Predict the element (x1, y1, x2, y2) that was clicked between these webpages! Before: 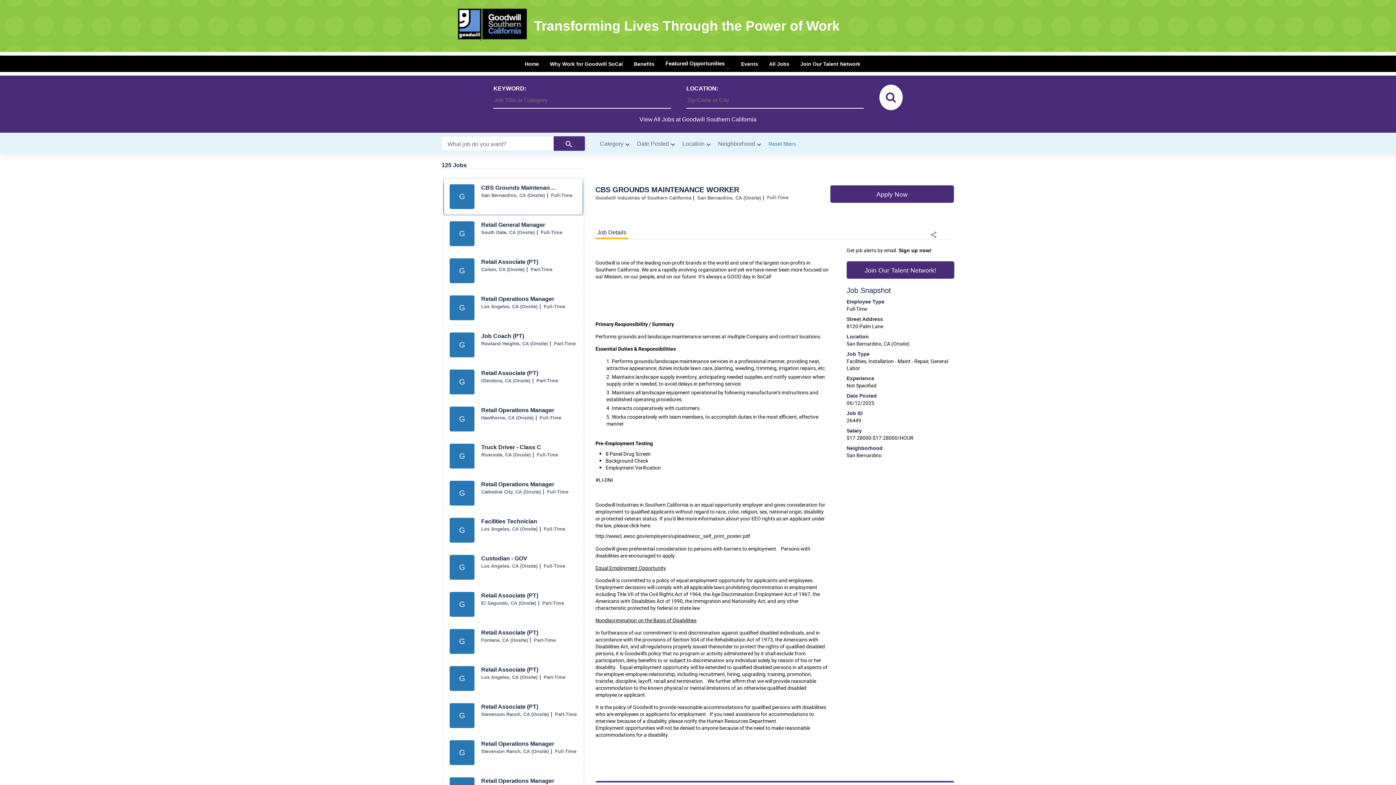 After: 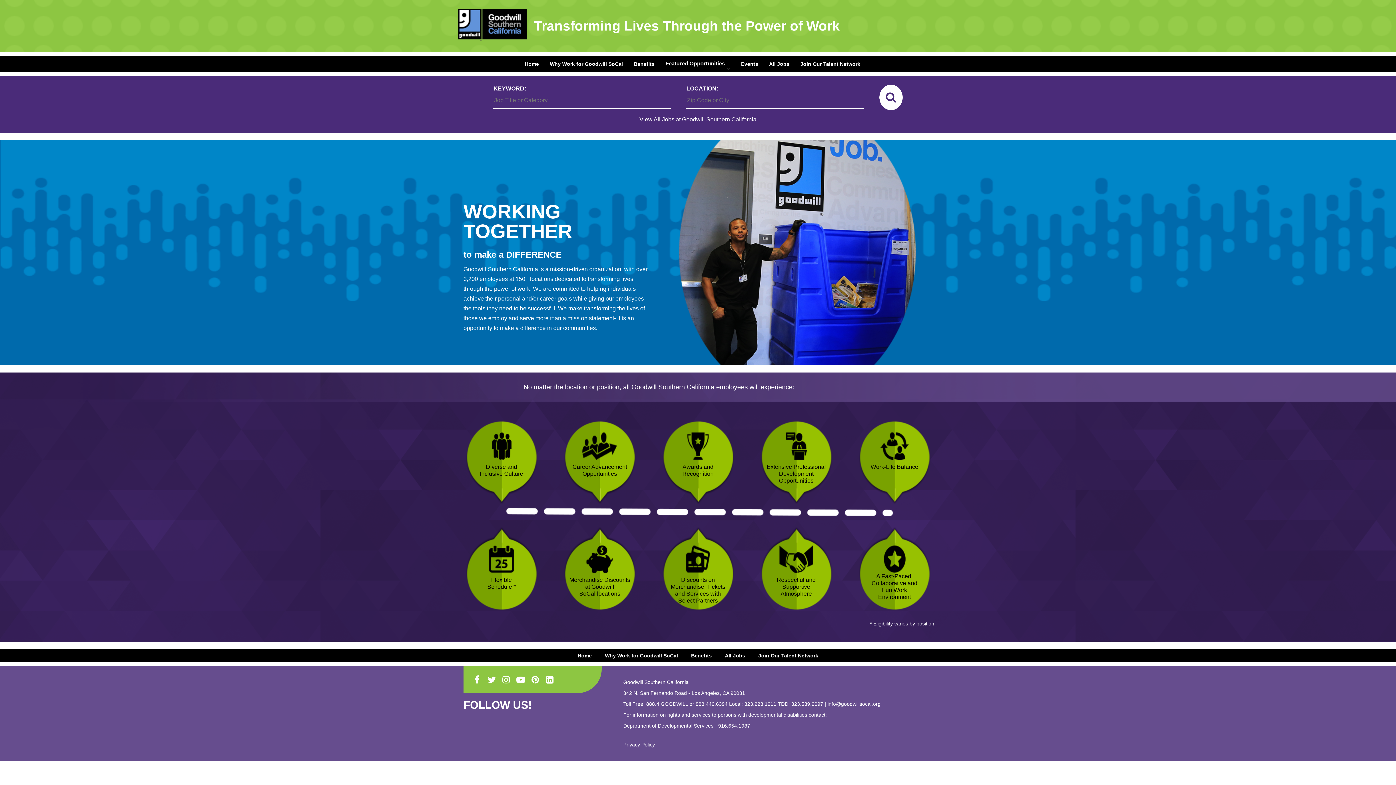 Action: label: Why Work for Goodwill SoCal bbox: (550, 55, 623, 72)